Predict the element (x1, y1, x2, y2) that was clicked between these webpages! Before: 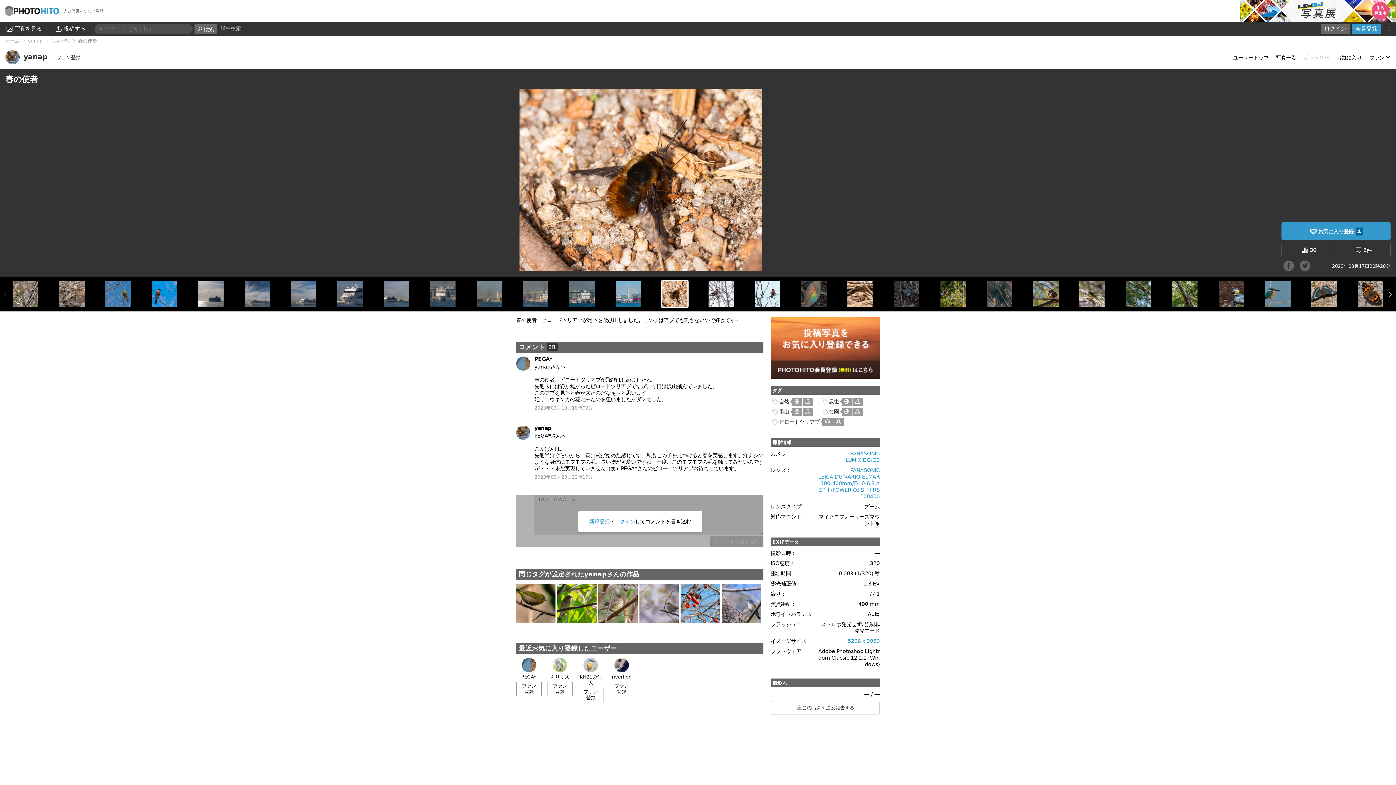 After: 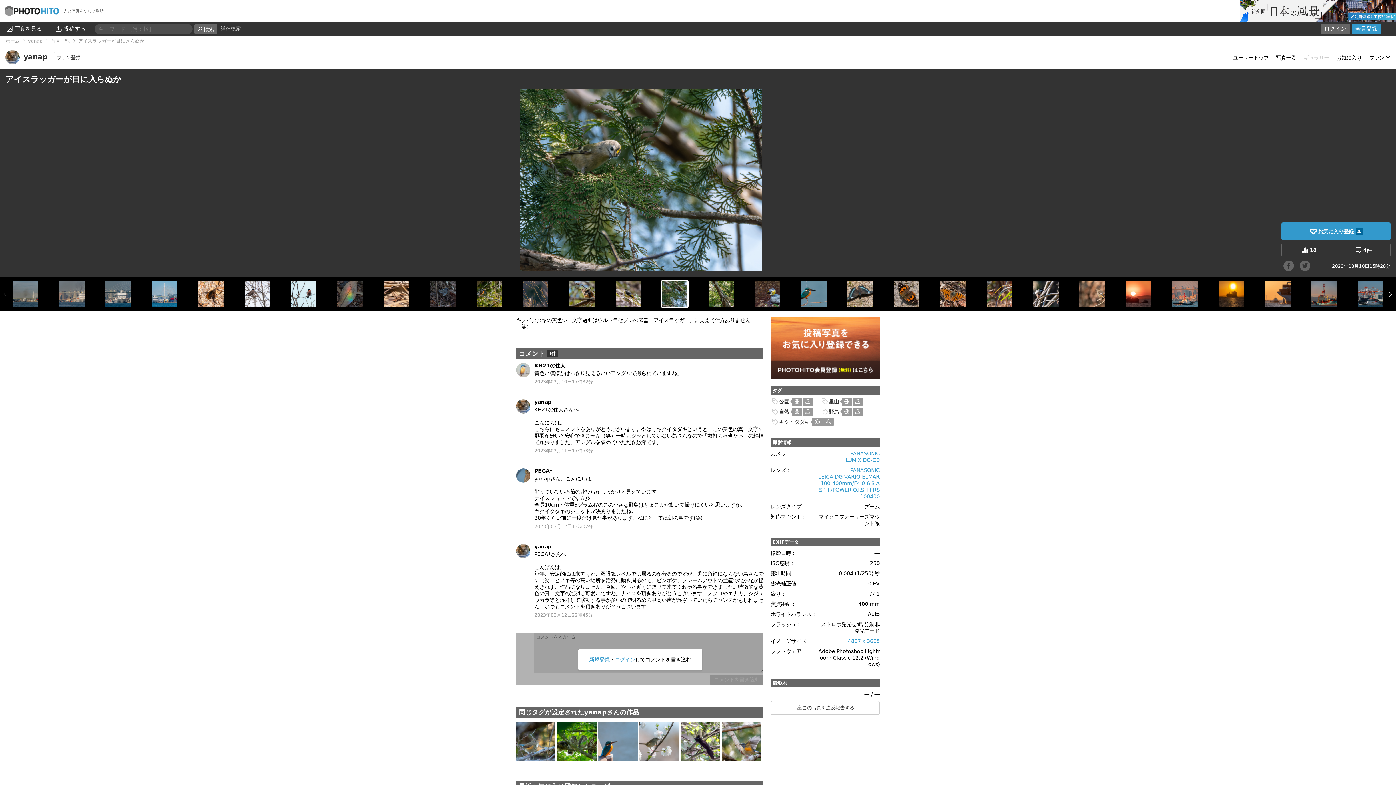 Action: bbox: (1125, 301, 1152, 307)